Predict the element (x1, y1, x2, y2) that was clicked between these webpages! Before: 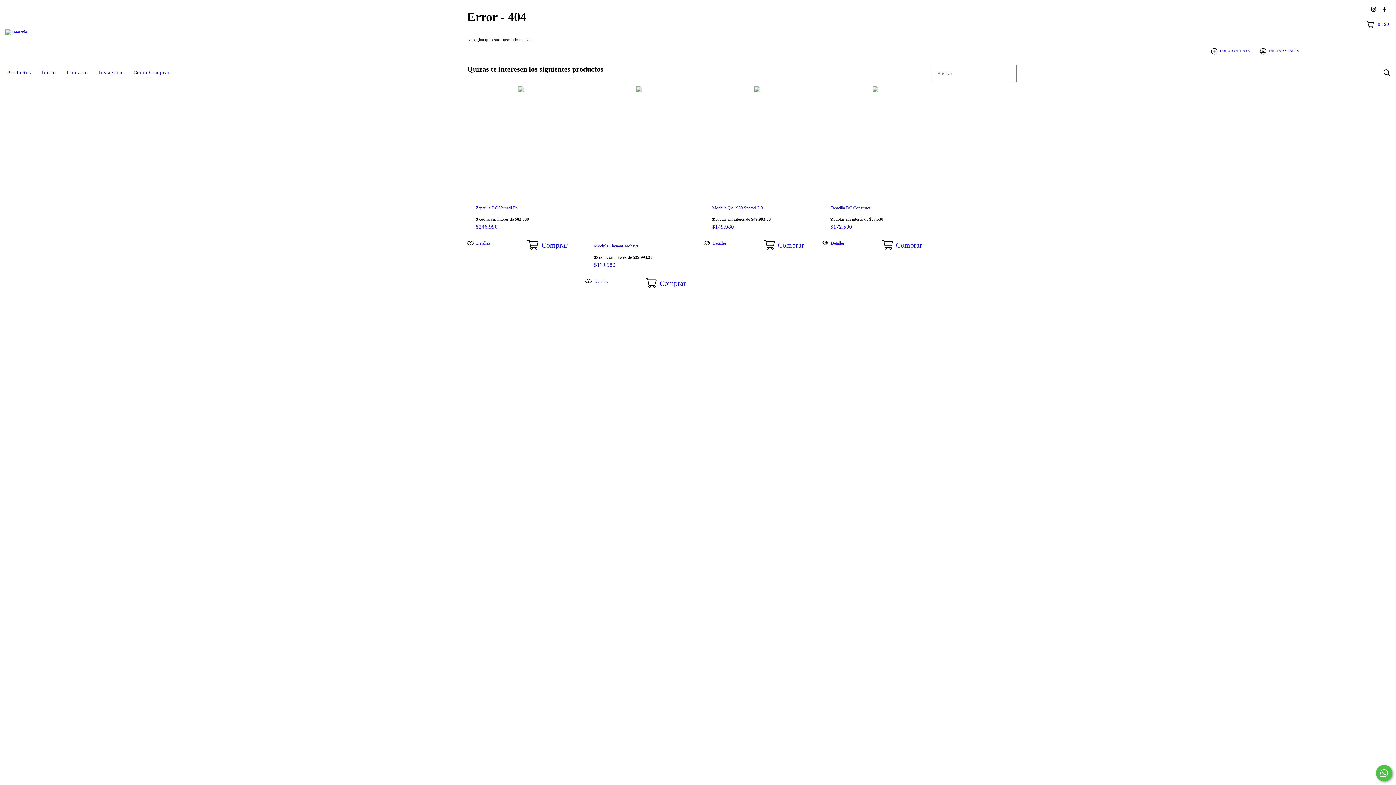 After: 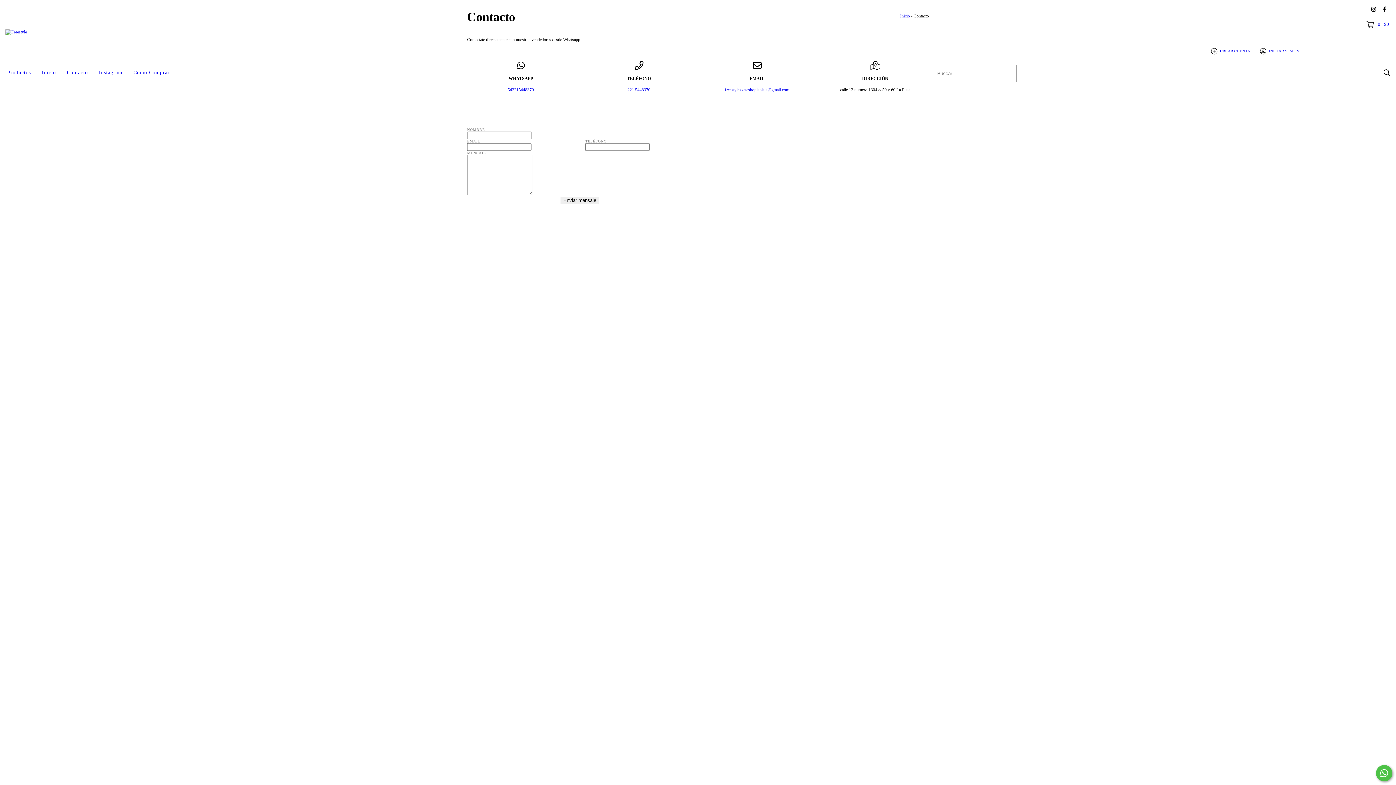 Action: label: Contacto bbox: (61, 64, 93, 80)